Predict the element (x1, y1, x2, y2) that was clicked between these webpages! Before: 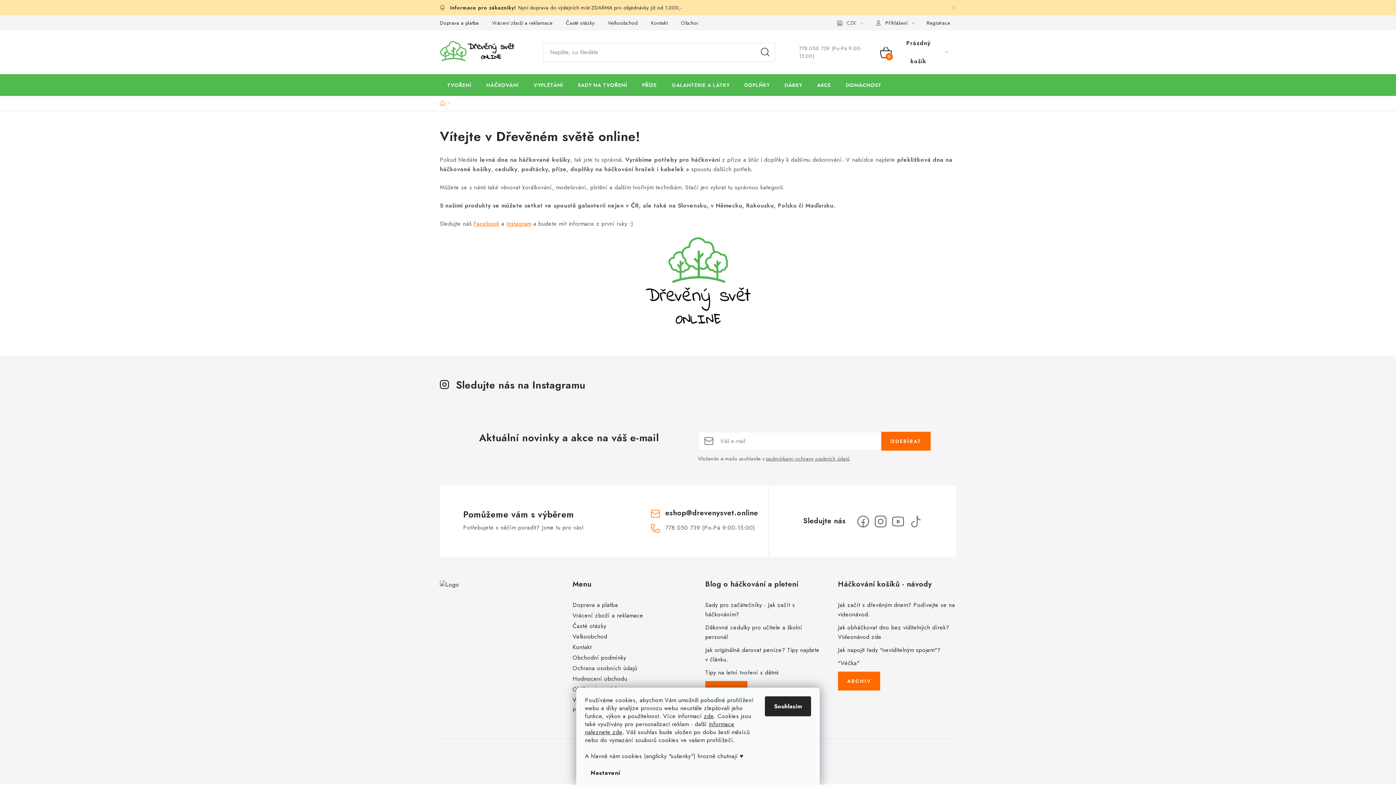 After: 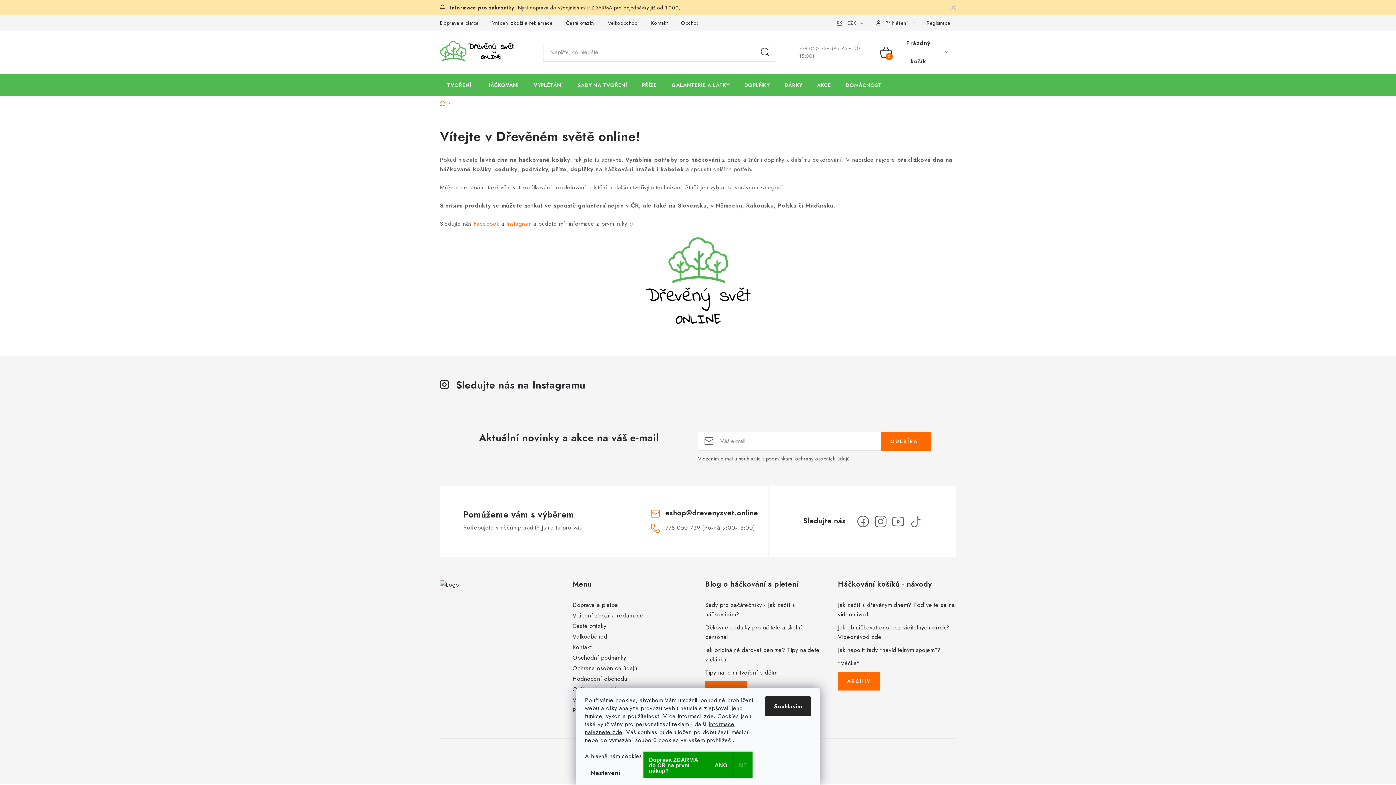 Action: bbox: (704, 712, 713, 720) label: zde